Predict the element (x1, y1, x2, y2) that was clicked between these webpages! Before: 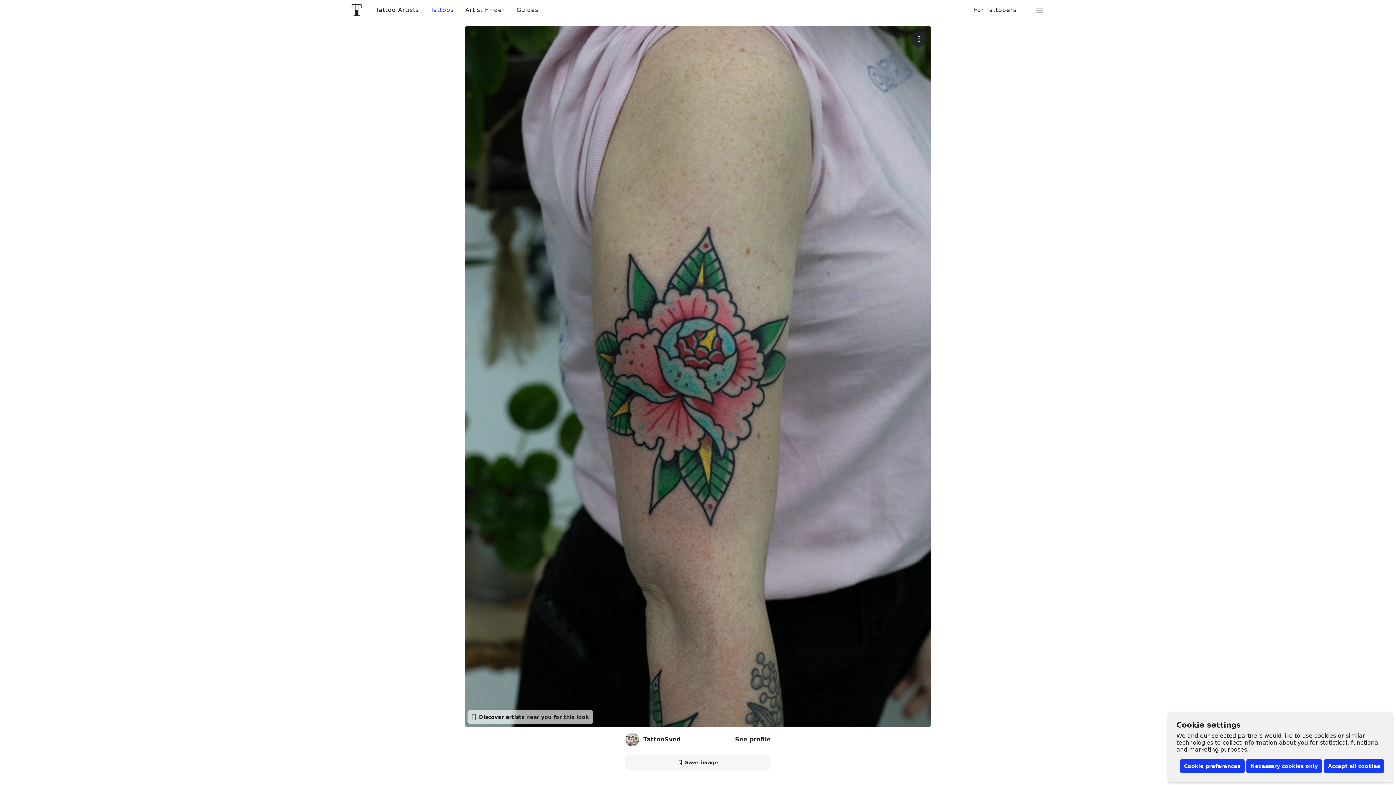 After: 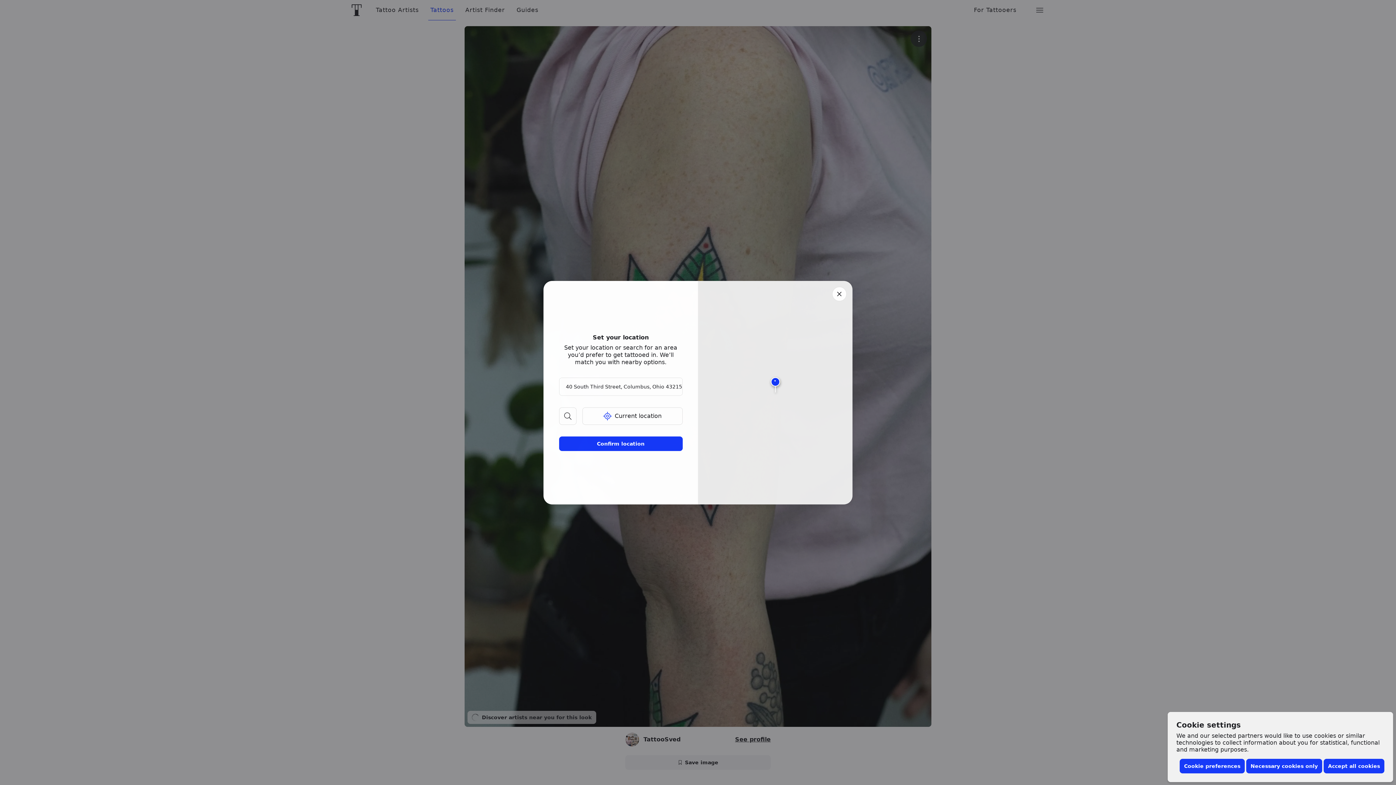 Action: label: 🪄
Discover artists near you for this look bbox: (467, 710, 593, 724)